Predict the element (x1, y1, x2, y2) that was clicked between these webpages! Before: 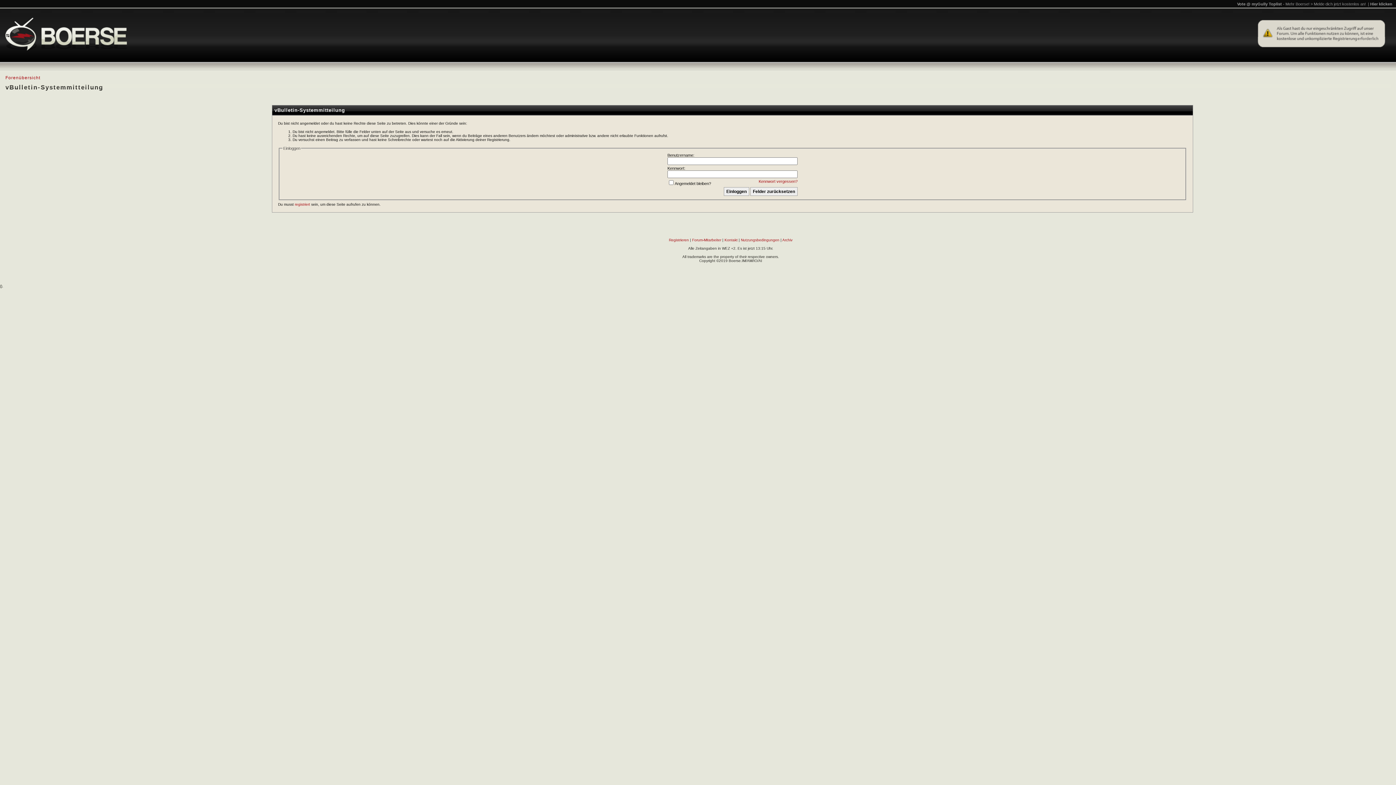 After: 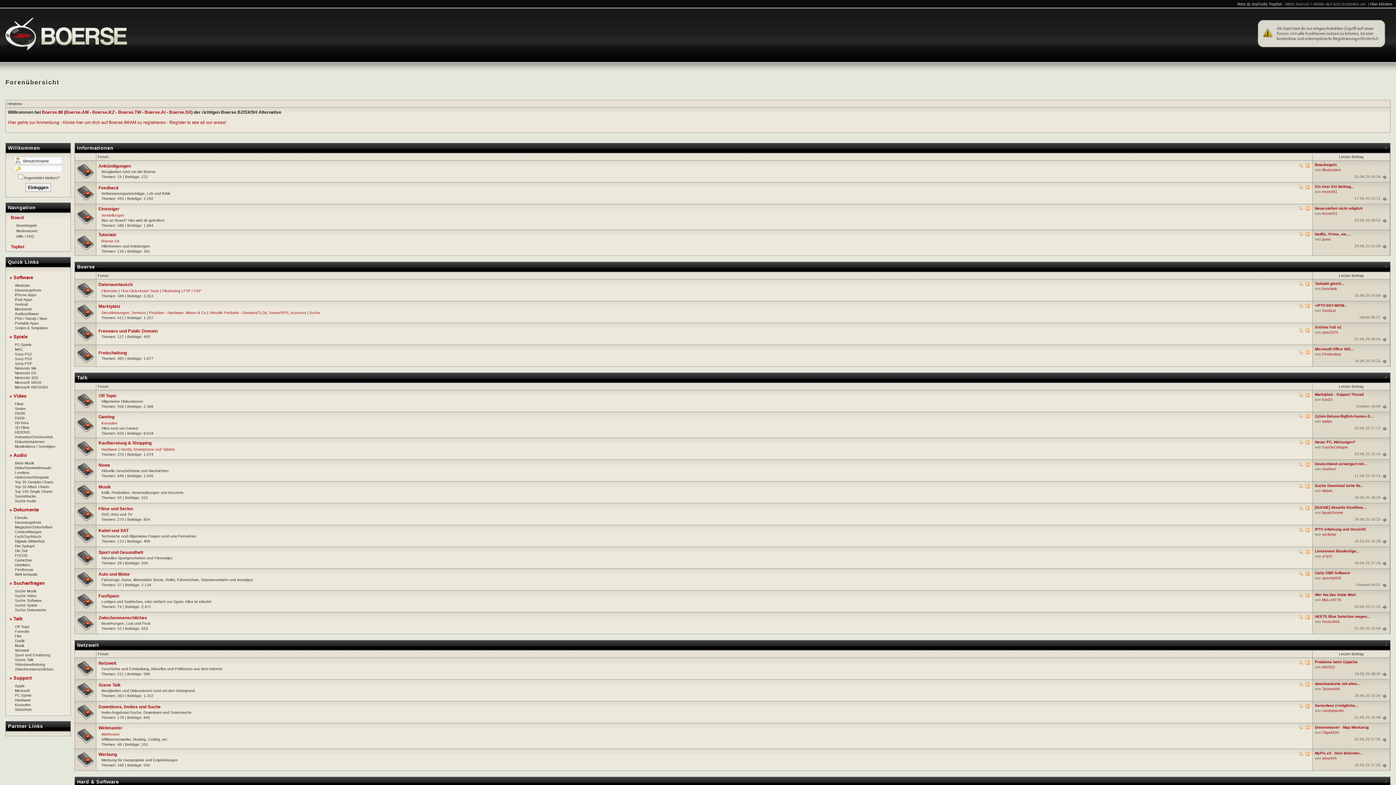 Action: label: Forenübersicht bbox: (5, 75, 40, 80)